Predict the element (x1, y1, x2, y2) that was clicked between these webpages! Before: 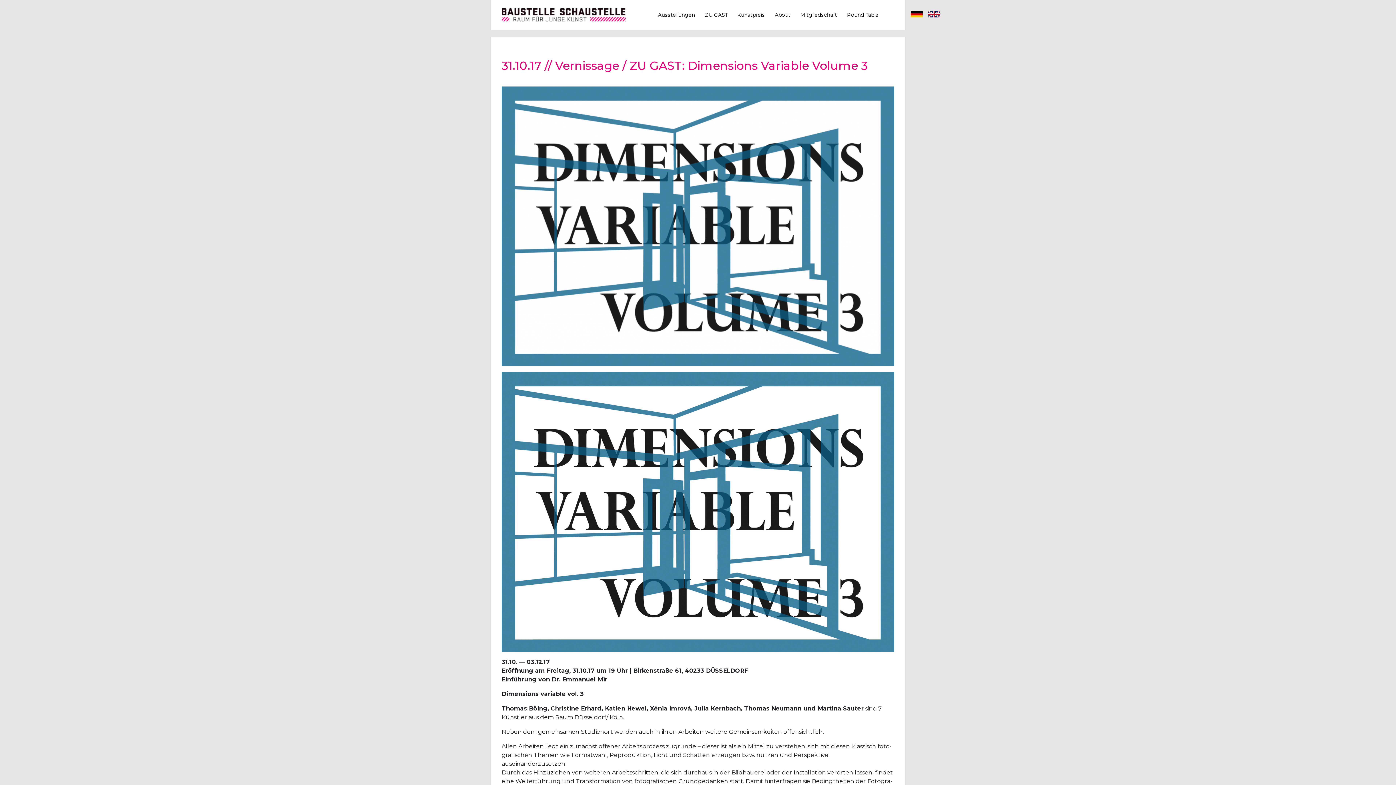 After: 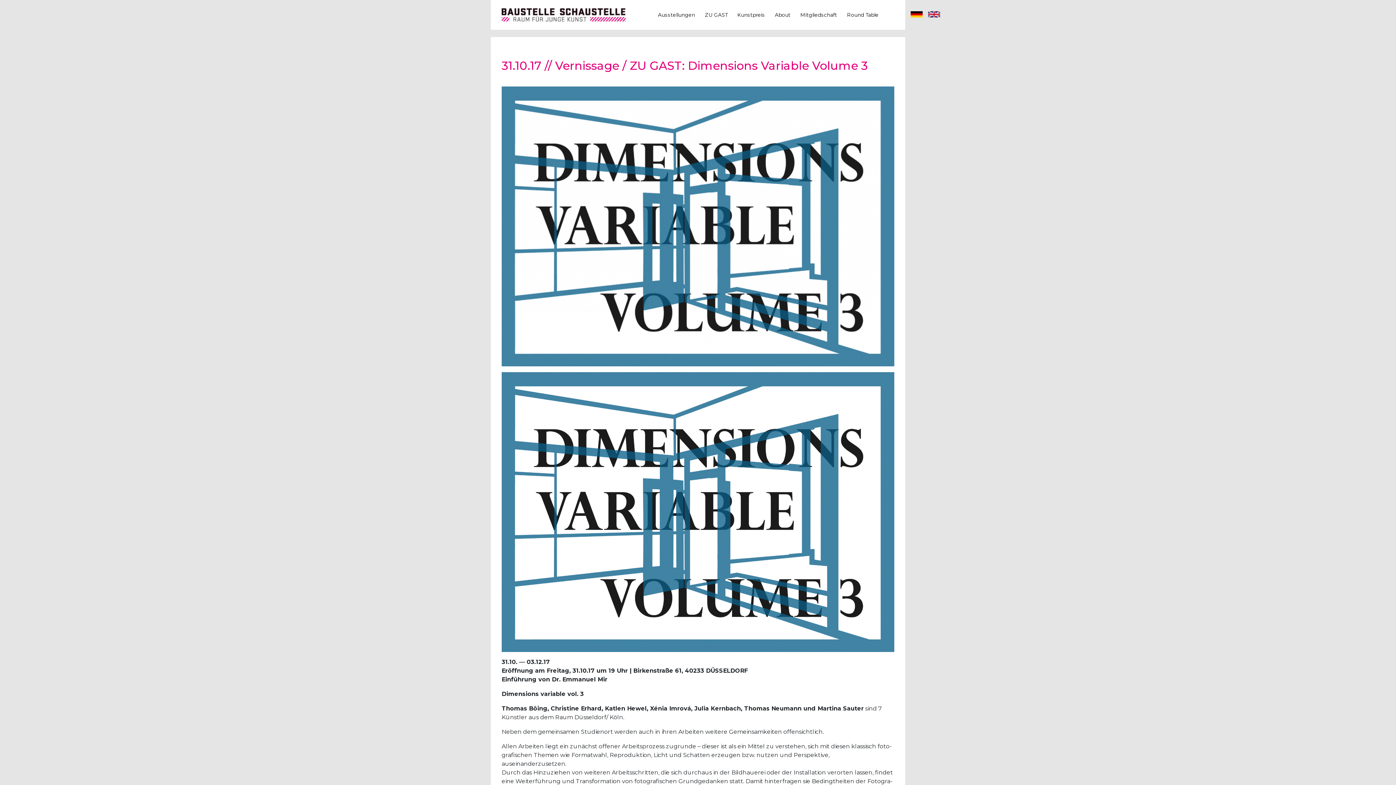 Action: bbox: (910, 11, 922, 17) label: Deutsch